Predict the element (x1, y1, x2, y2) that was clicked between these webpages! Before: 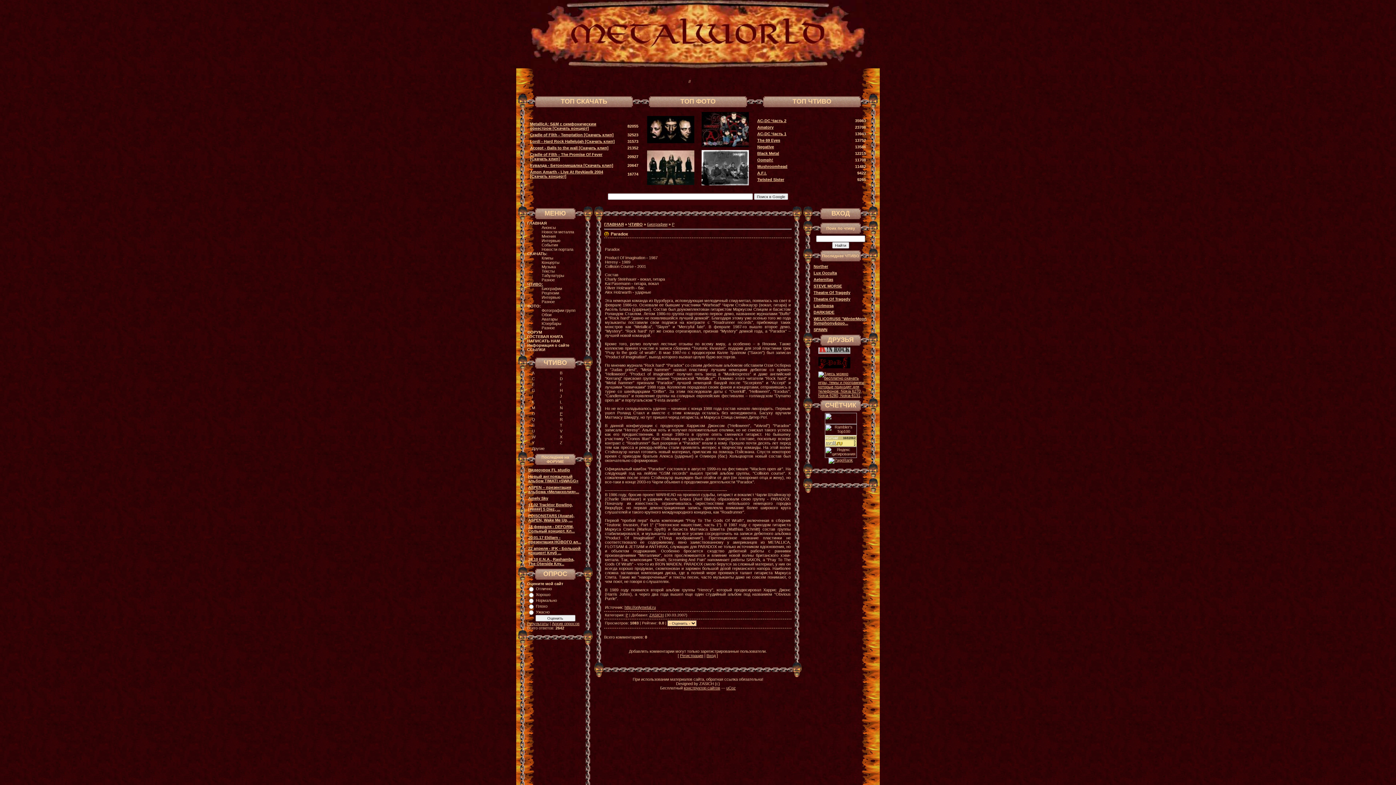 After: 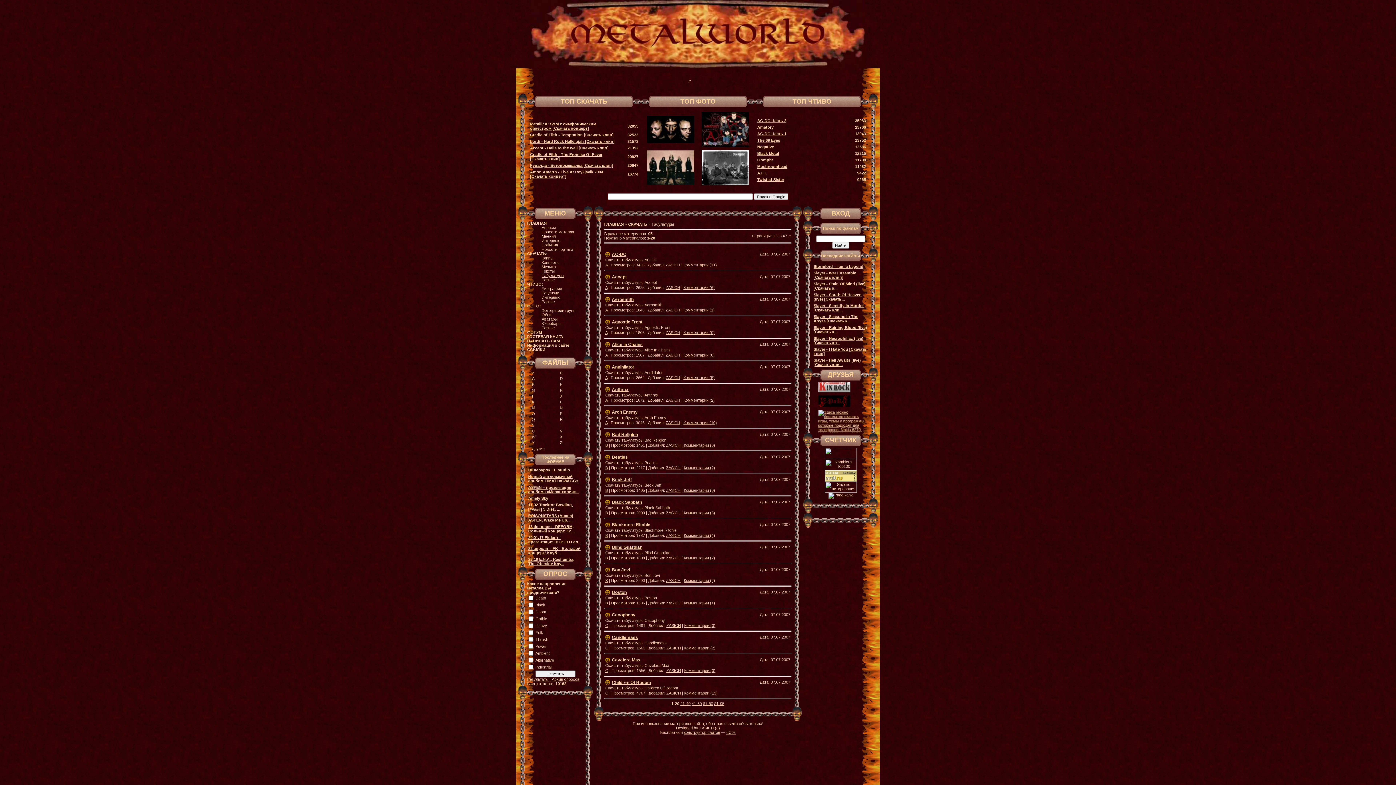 Action: label: Табулатуры bbox: (541, 273, 564, 277)